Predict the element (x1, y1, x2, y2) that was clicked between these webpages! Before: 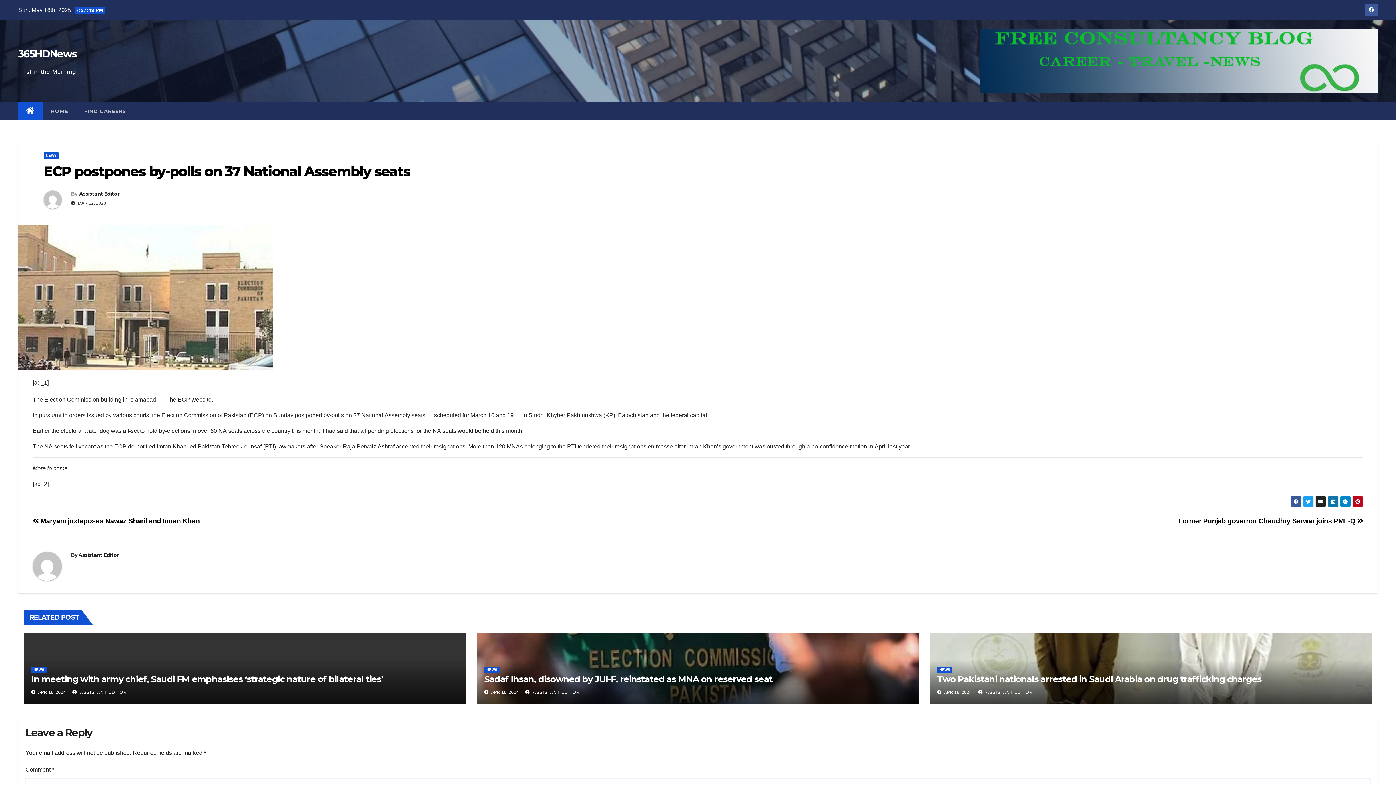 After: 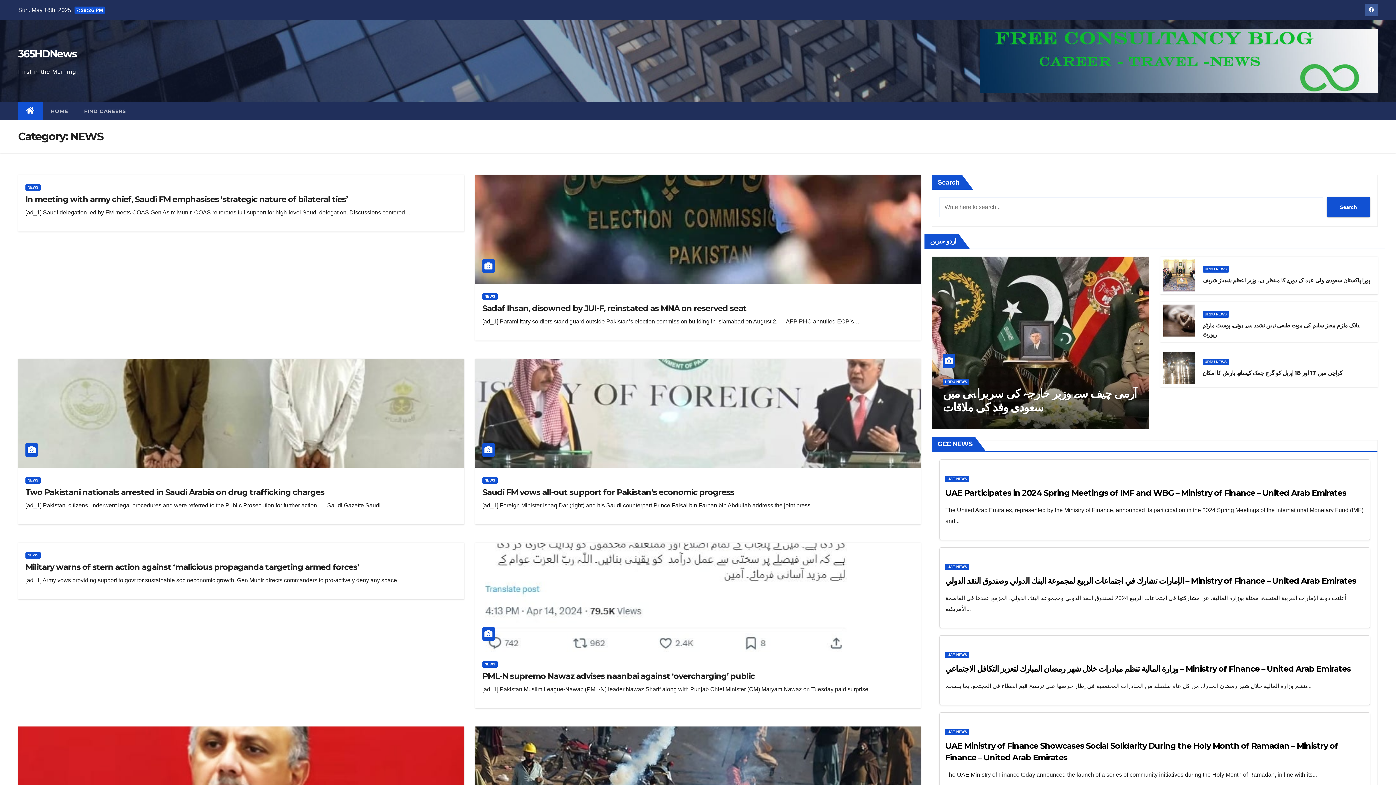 Action: label: NEWS bbox: (937, 667, 952, 673)